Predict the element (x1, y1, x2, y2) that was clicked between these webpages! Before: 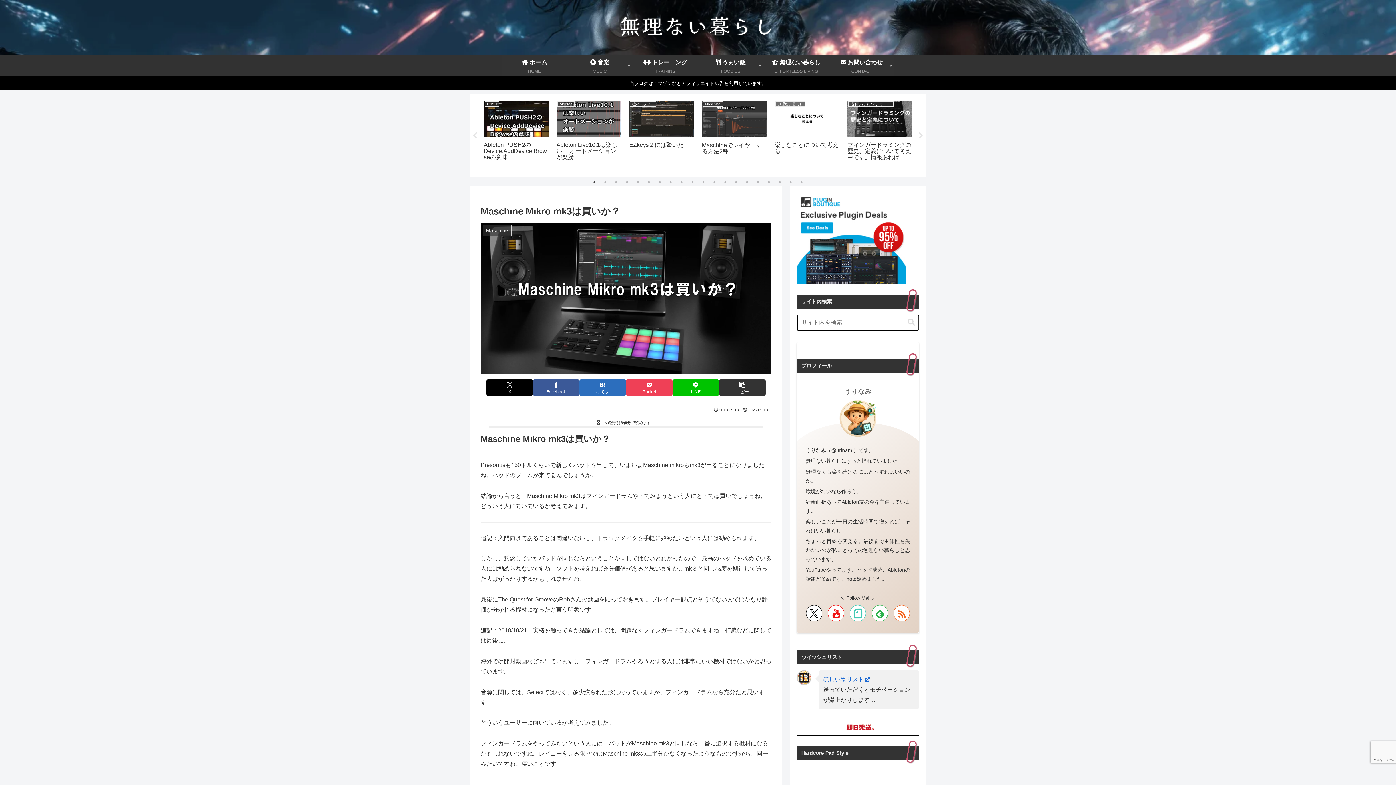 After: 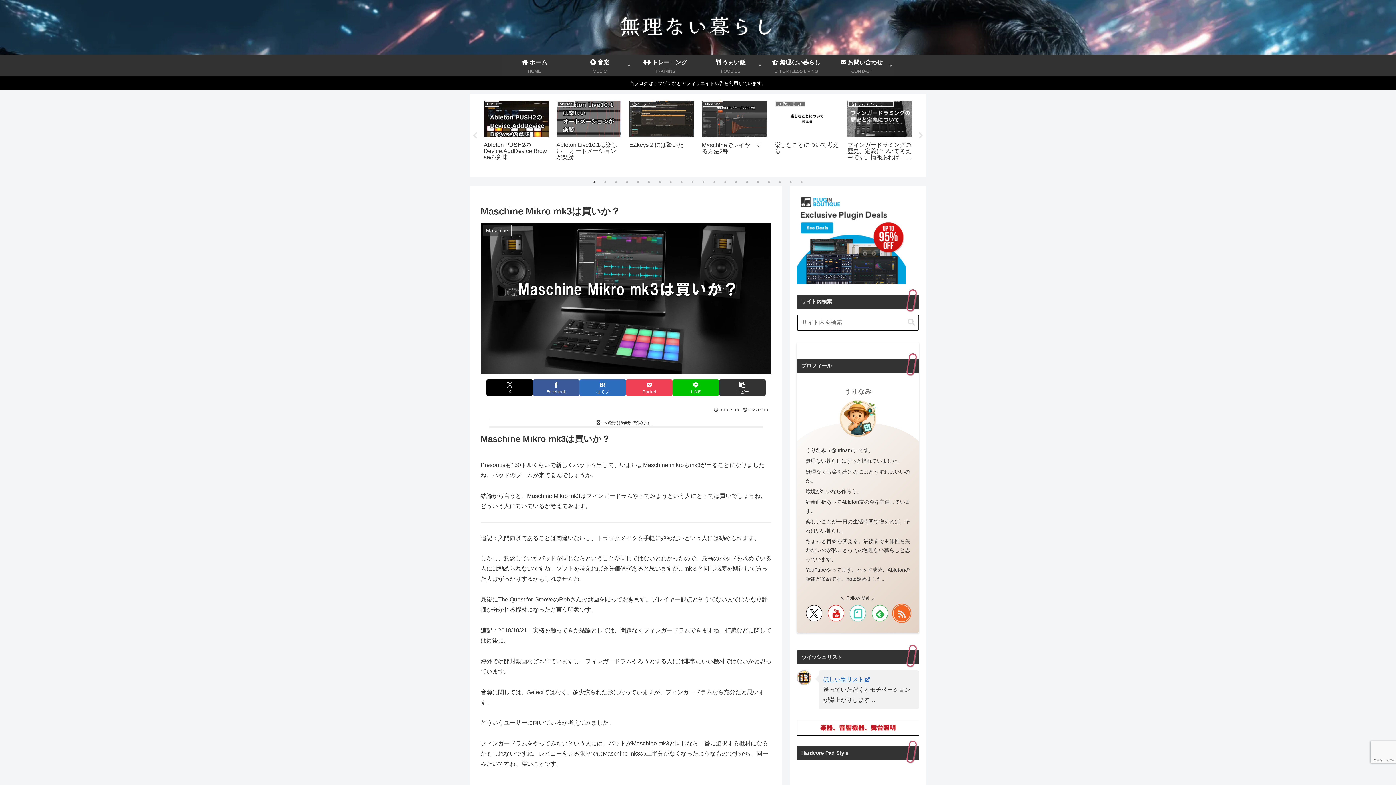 Action: label: RSSで更新情報を購読 bbox: (893, 605, 910, 621)